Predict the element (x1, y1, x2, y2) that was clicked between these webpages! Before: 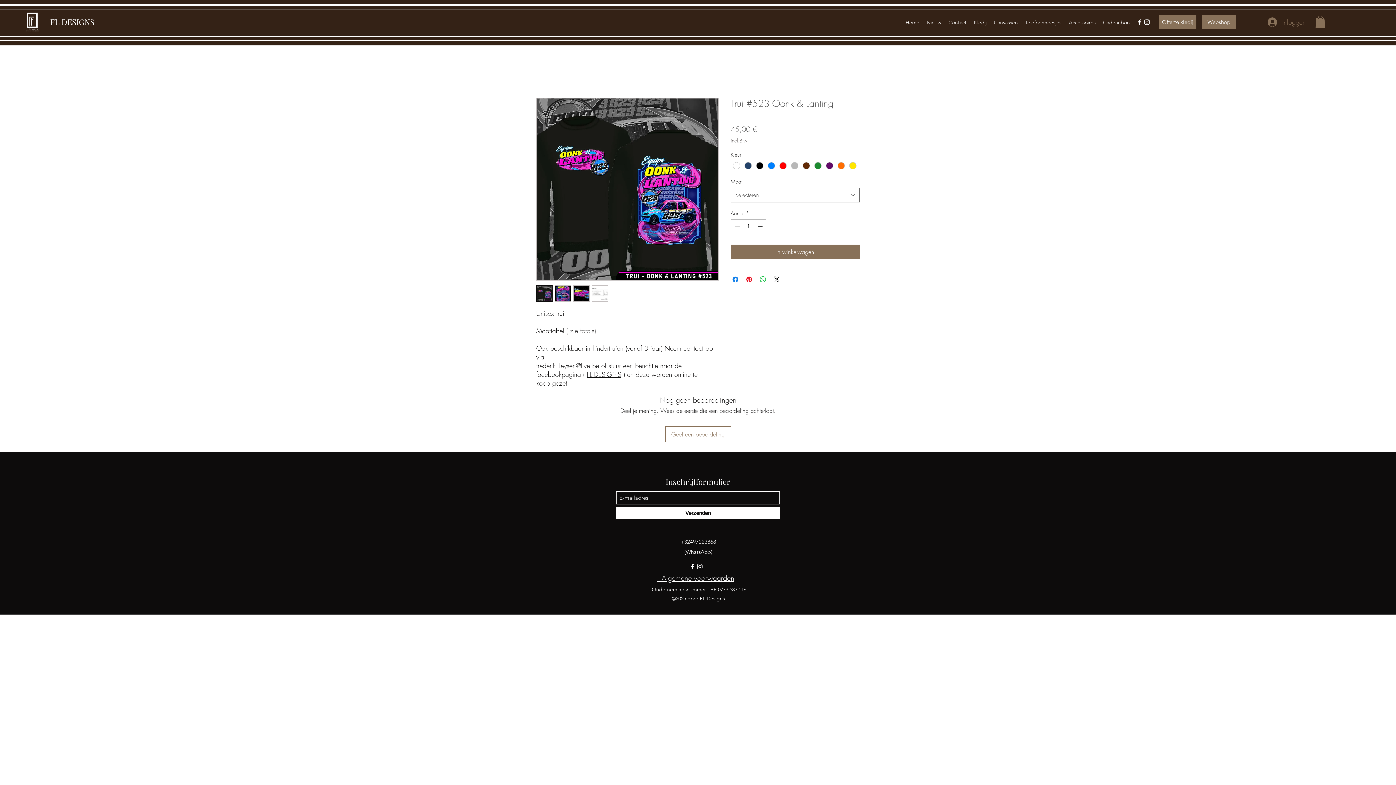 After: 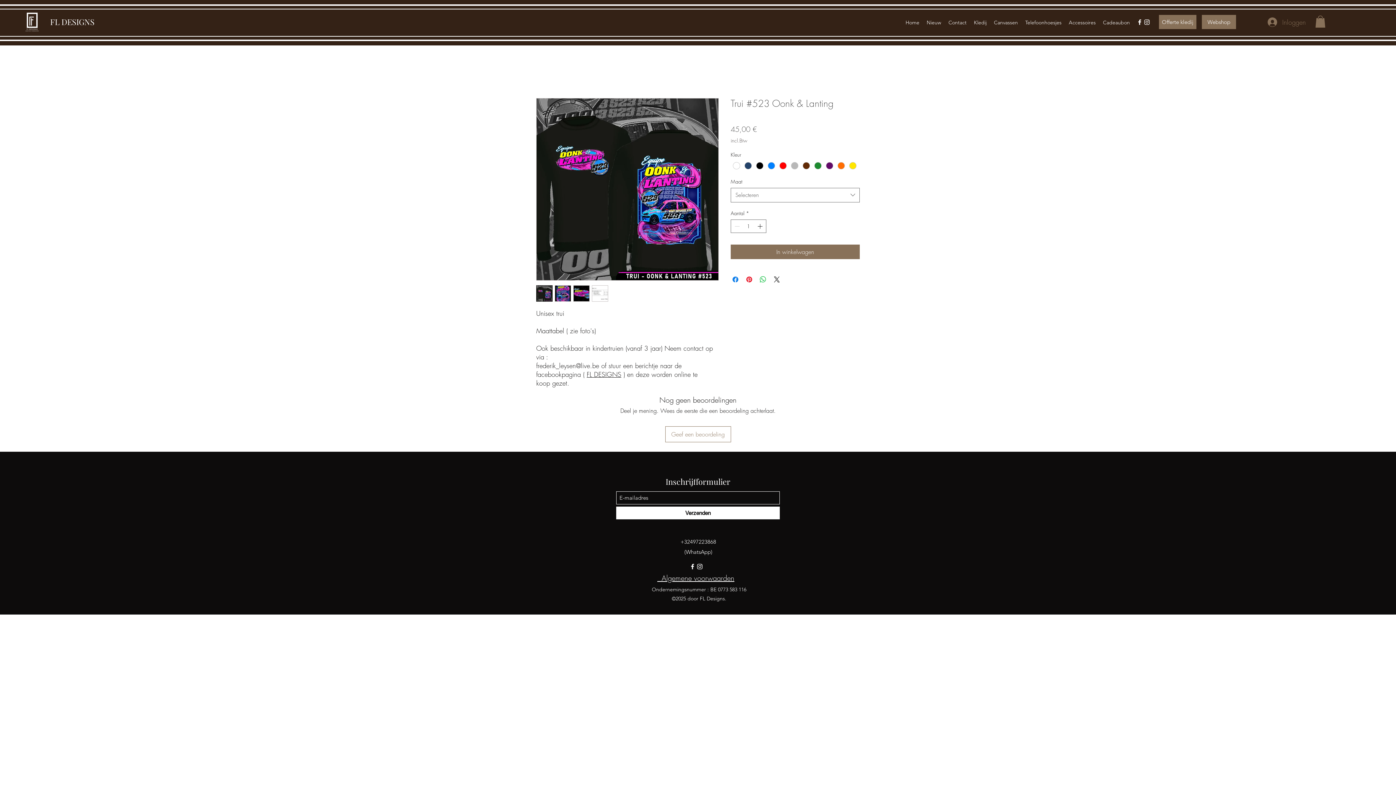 Action: bbox: (554, 285, 571, 301)